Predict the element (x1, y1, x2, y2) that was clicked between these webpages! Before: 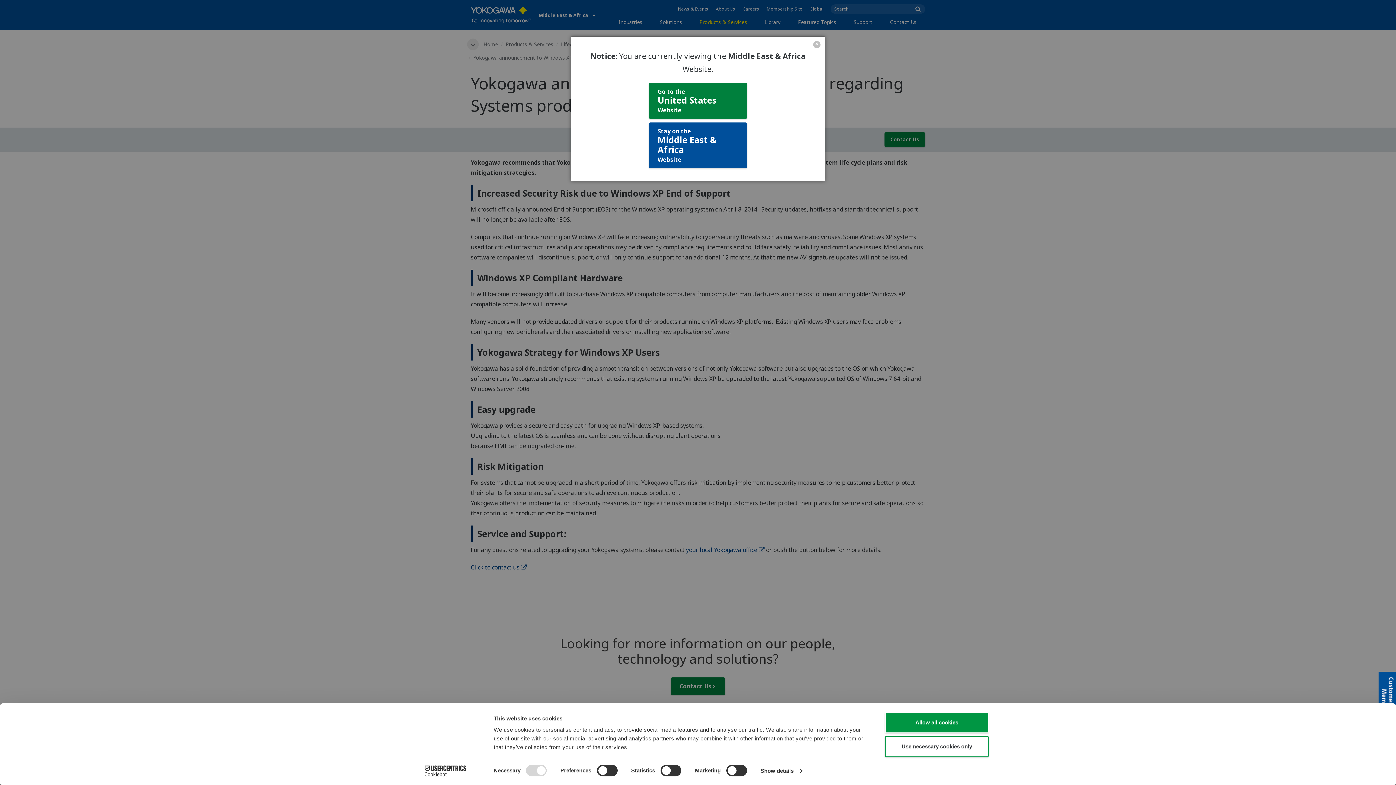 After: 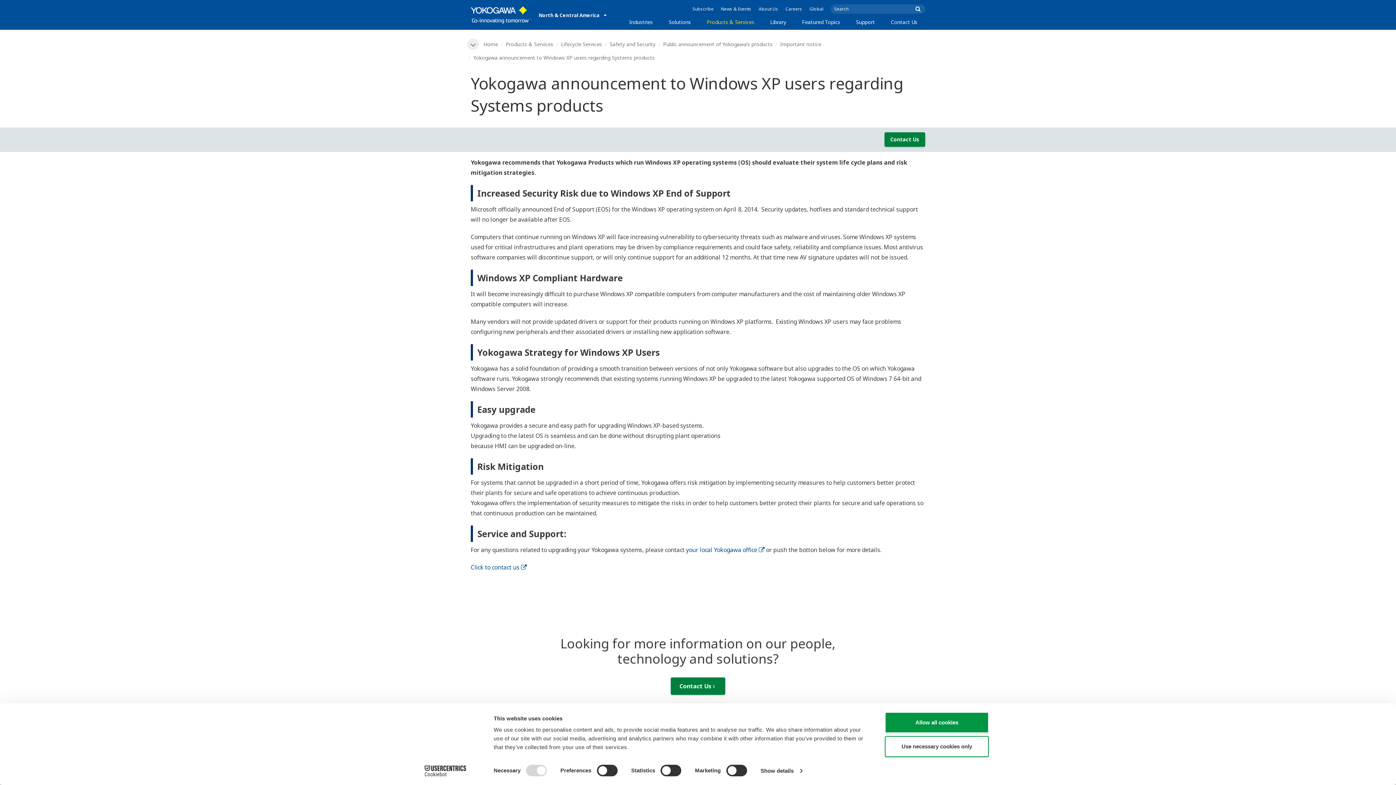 Action: label: Go to the
United States
Website bbox: (649, 82, 747, 118)